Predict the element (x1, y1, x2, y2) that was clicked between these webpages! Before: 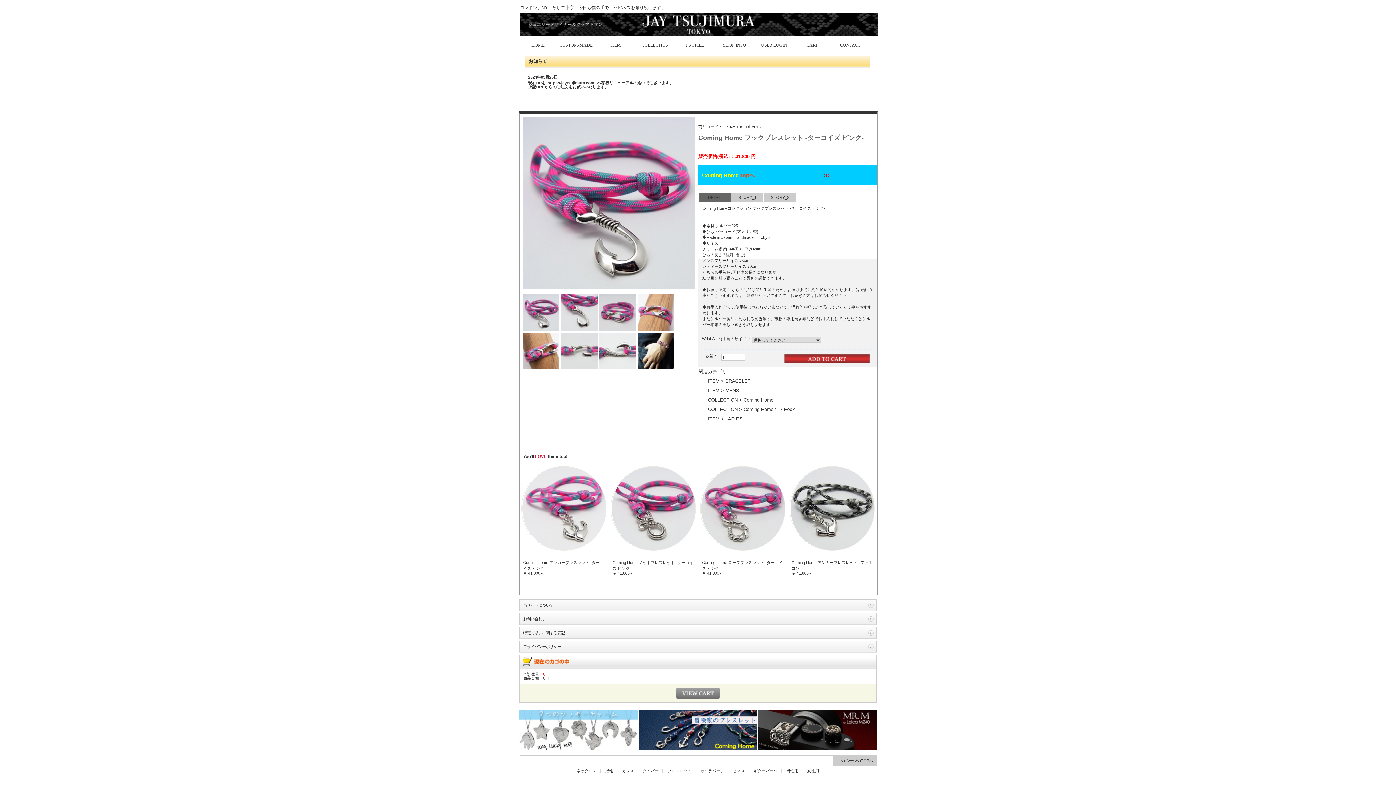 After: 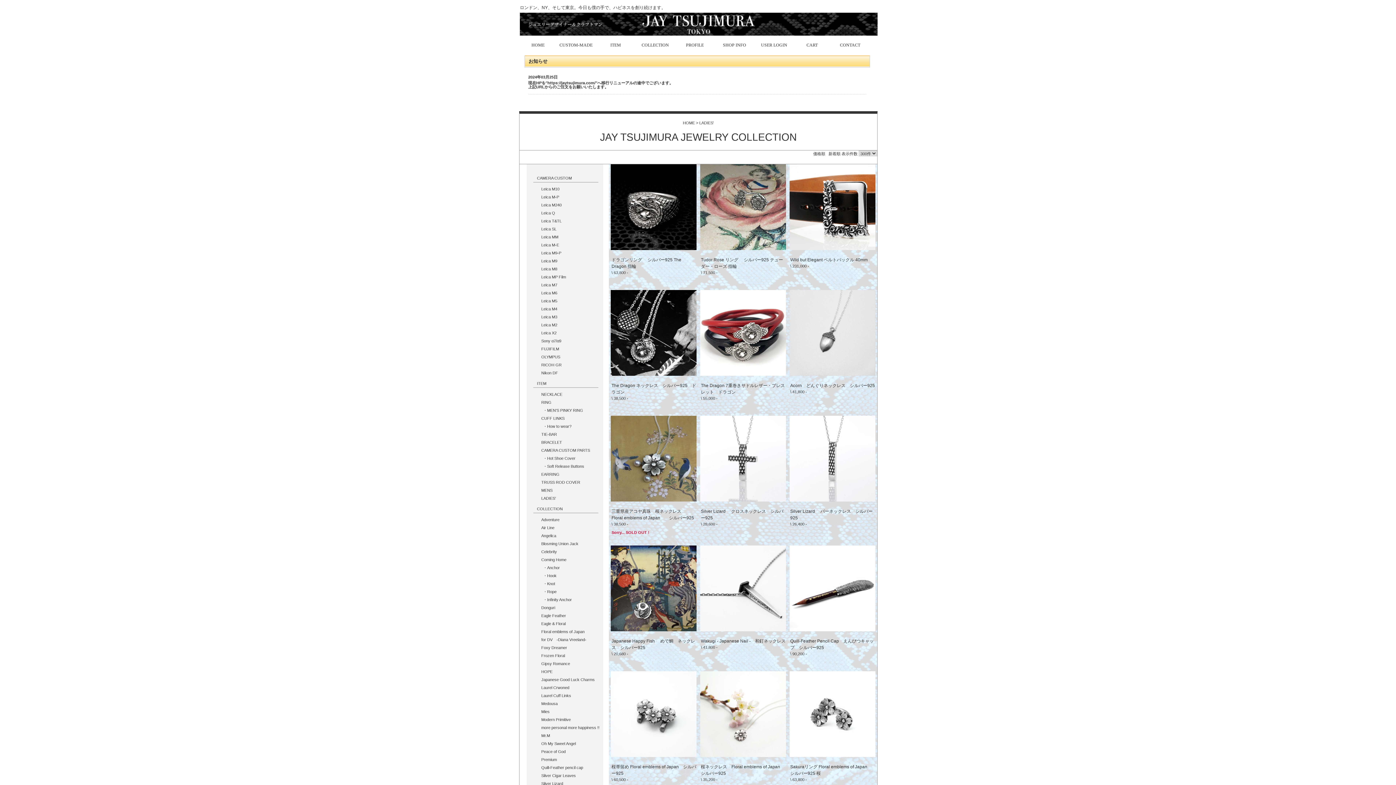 Action: label: LADIES' bbox: (725, 416, 743, 421)